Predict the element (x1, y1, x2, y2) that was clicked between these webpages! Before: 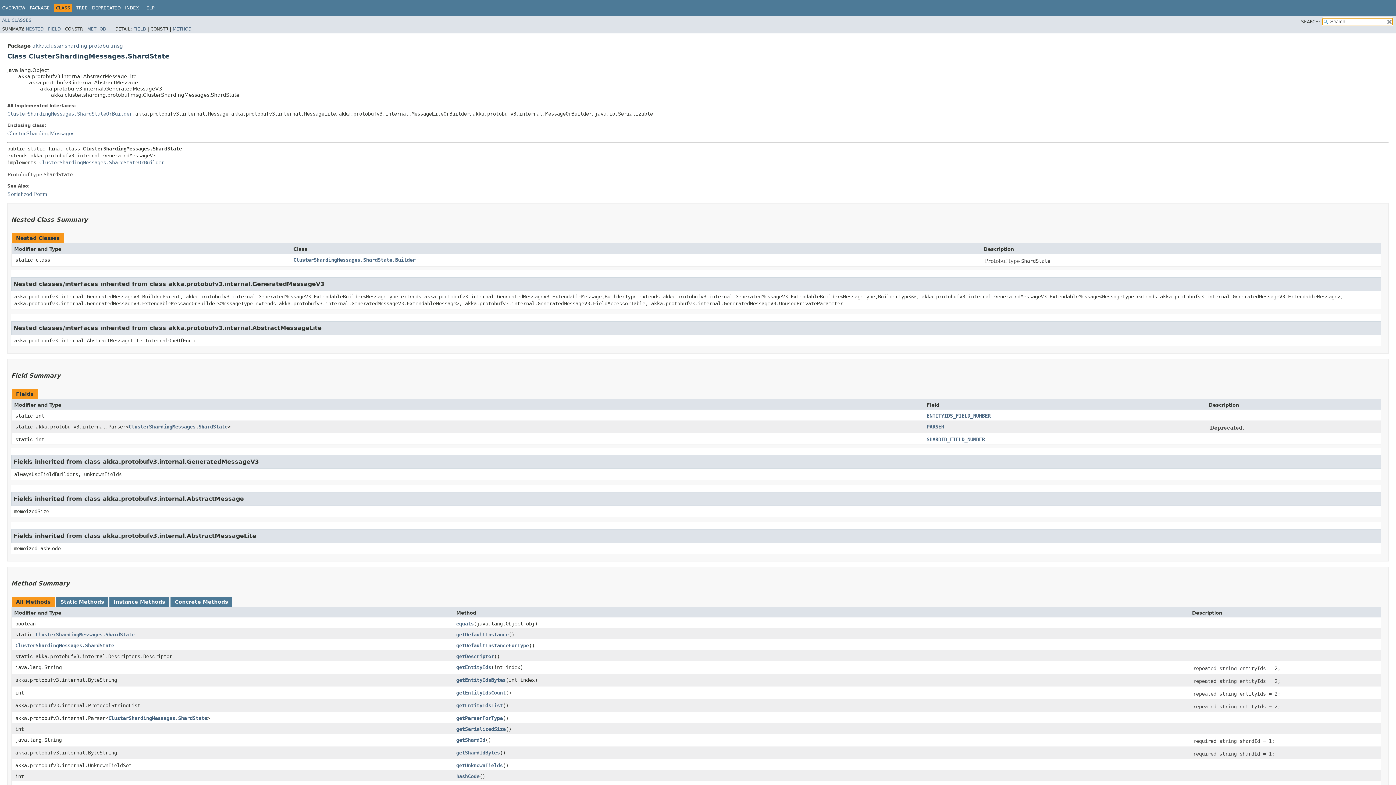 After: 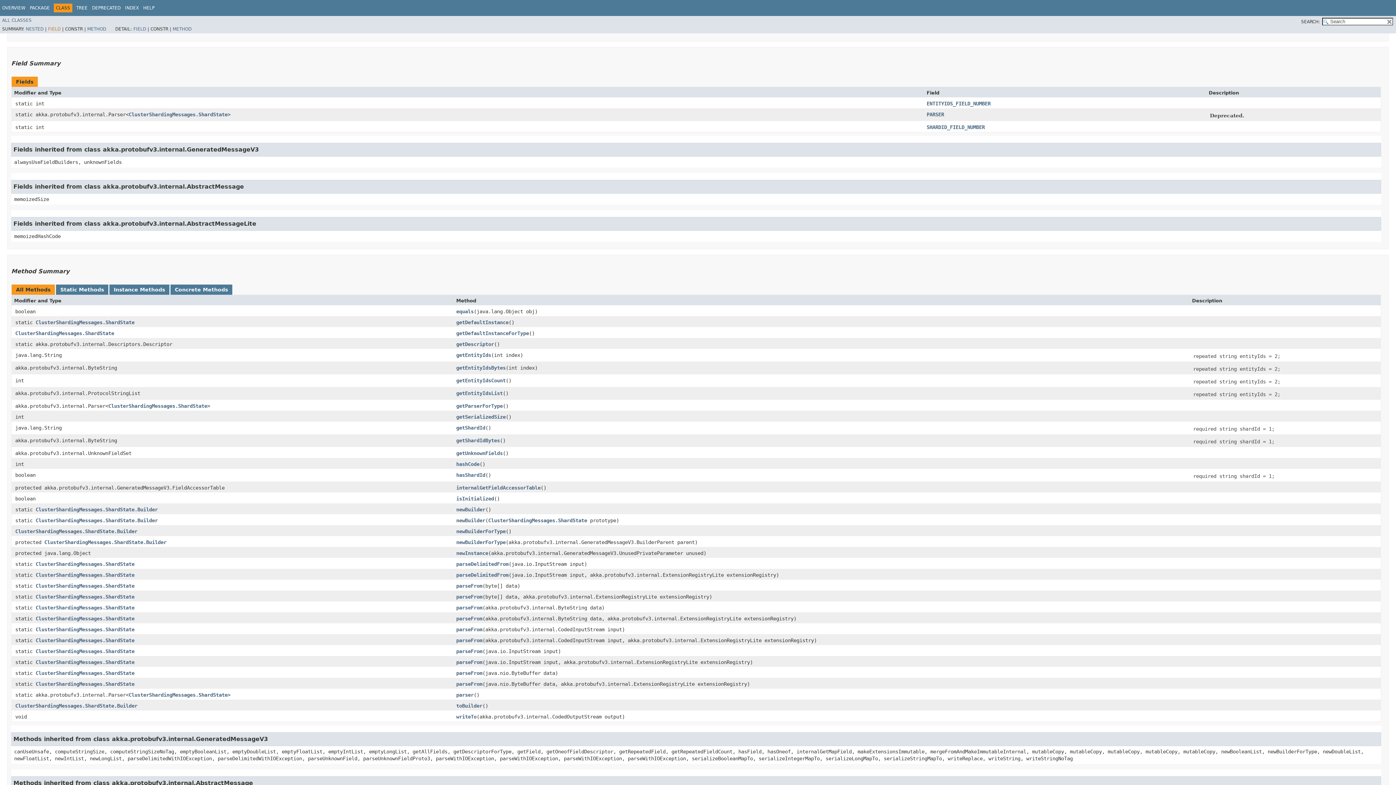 Action: bbox: (48, 26, 60, 31) label: FIELD